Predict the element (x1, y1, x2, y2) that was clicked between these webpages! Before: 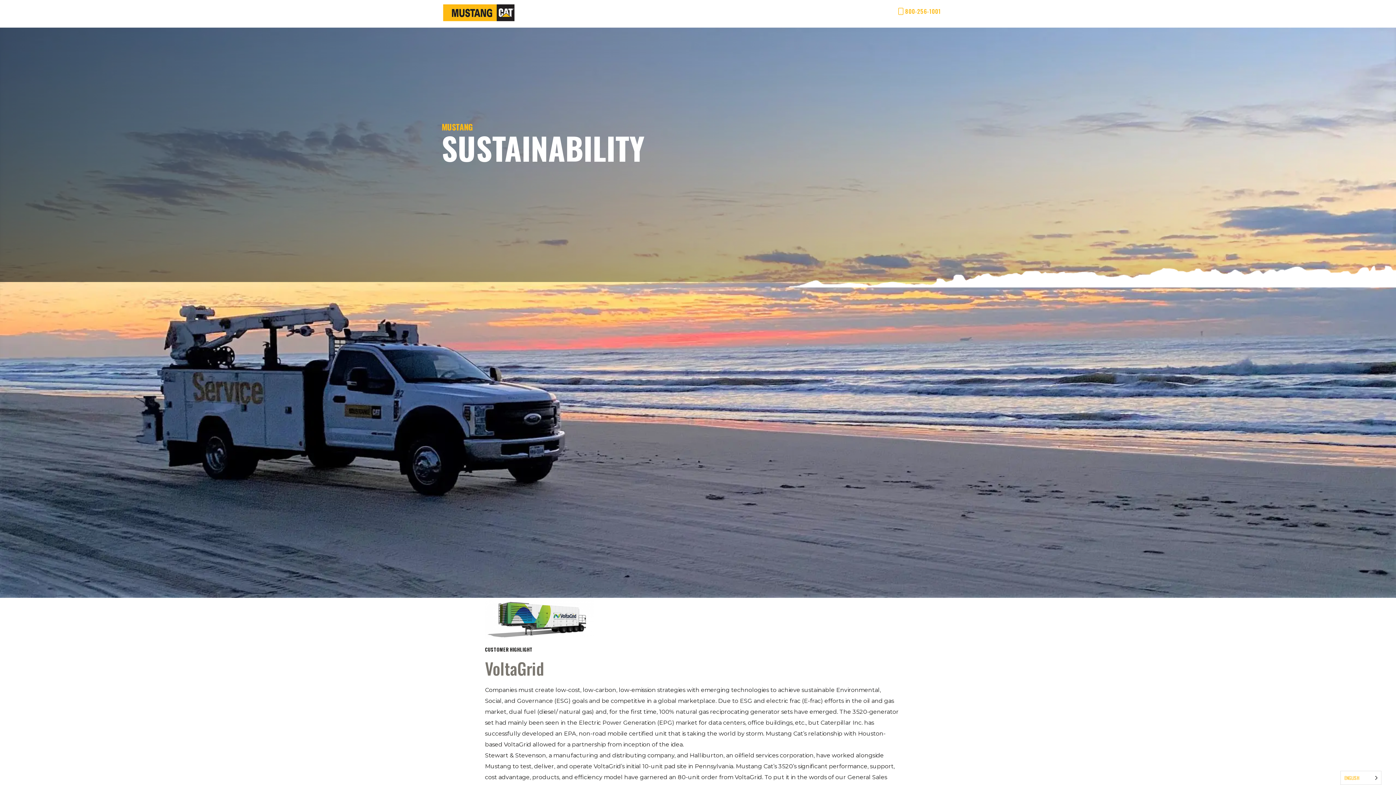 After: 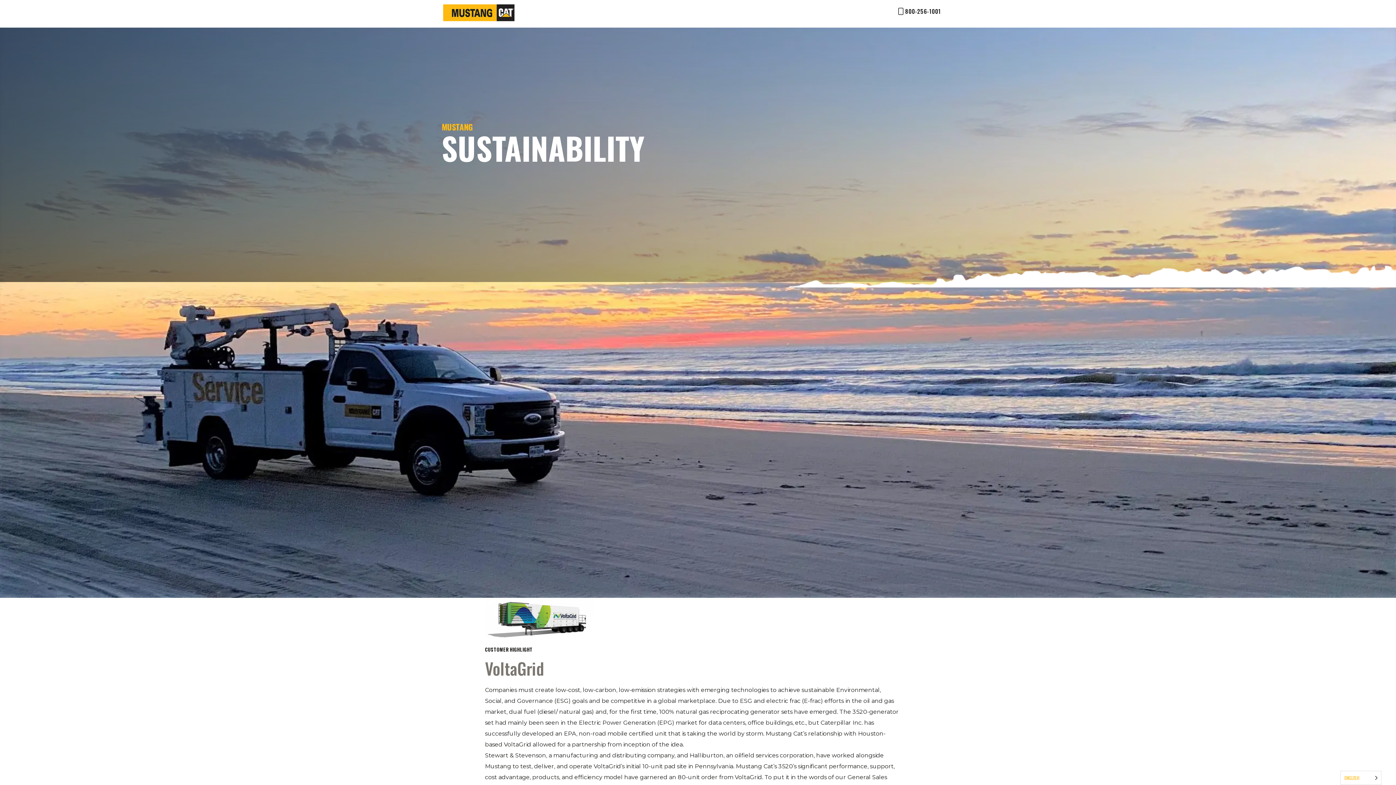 Action: bbox: (897, 8, 941, 14) label: 800-256-1001